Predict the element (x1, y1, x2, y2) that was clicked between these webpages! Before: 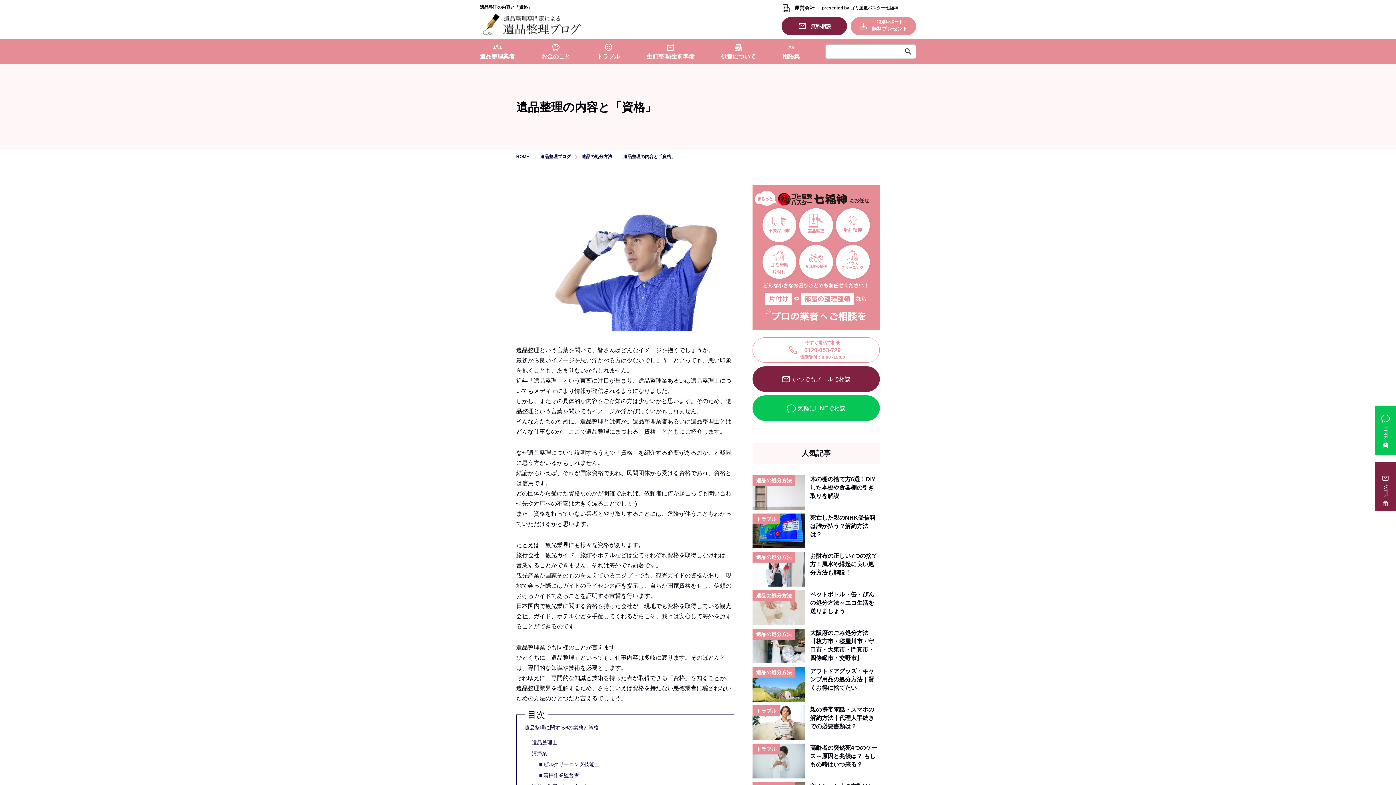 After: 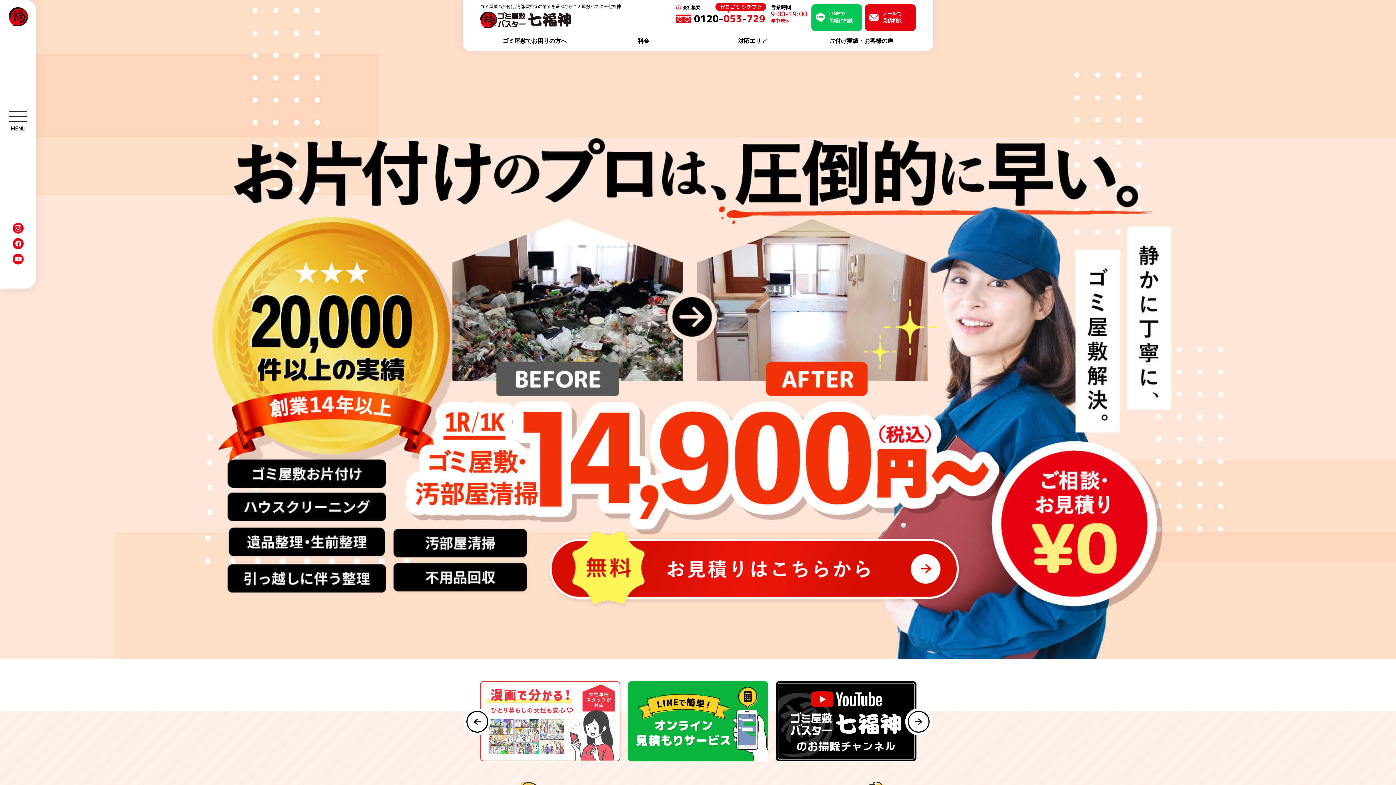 Action: bbox: (752, 185, 880, 330)